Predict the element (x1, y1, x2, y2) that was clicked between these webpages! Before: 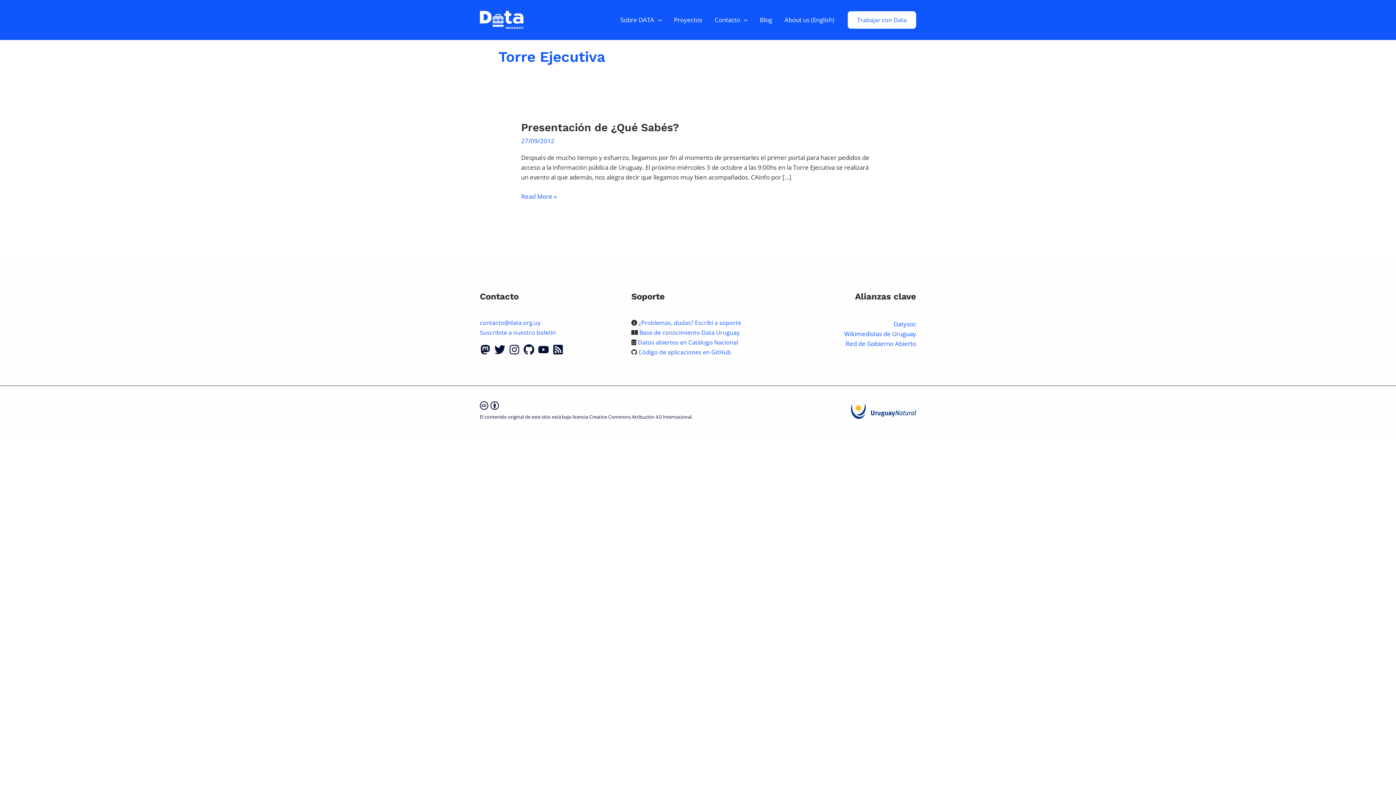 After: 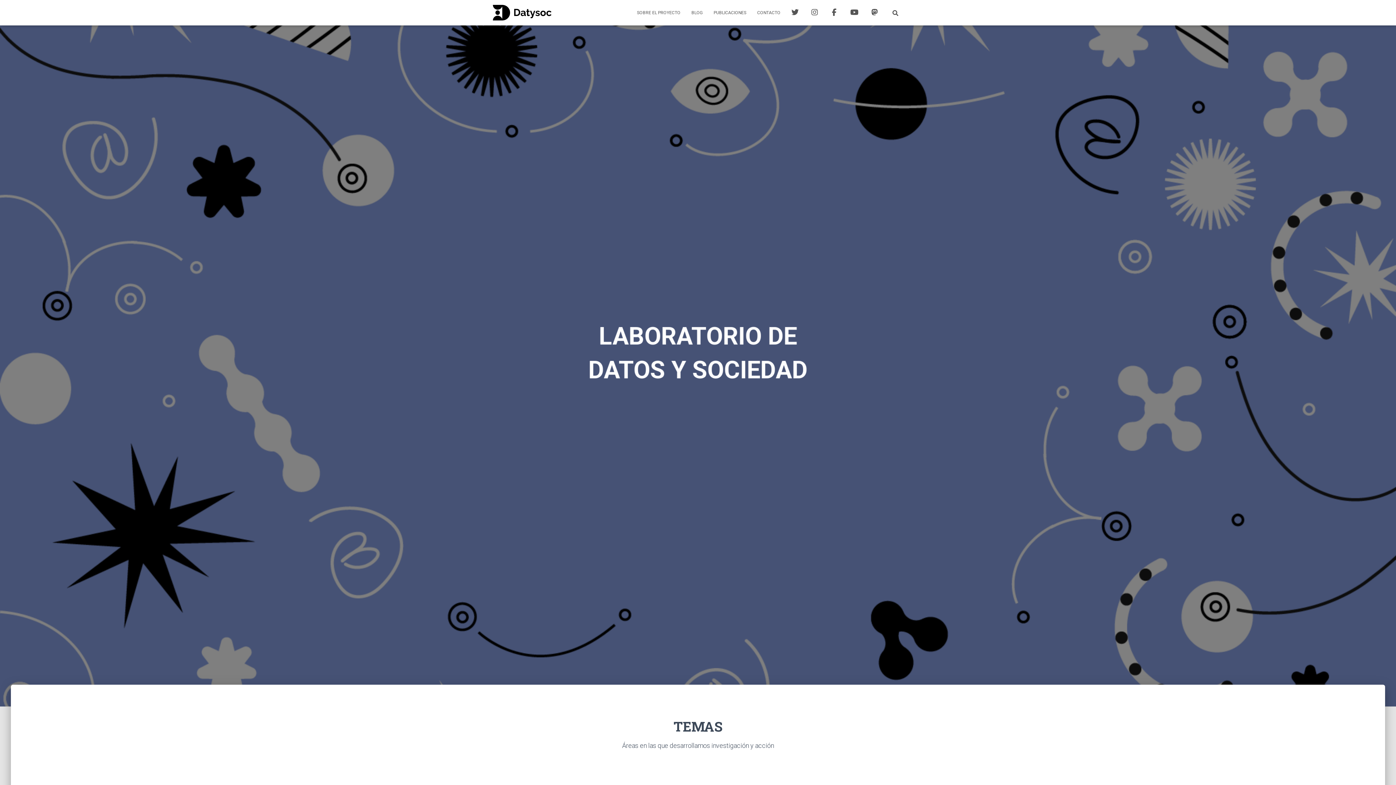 Action: label: Datysoc bbox: (893, 319, 916, 328)